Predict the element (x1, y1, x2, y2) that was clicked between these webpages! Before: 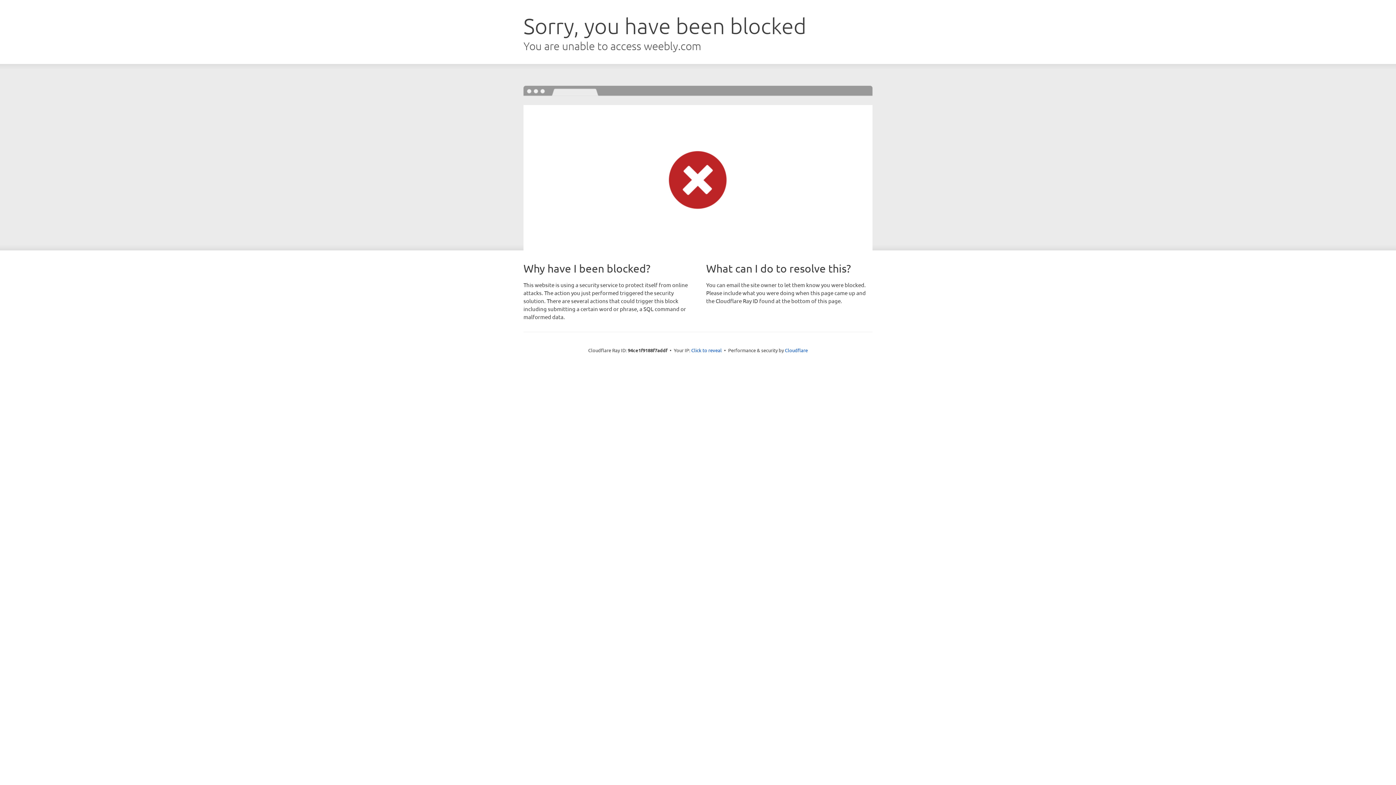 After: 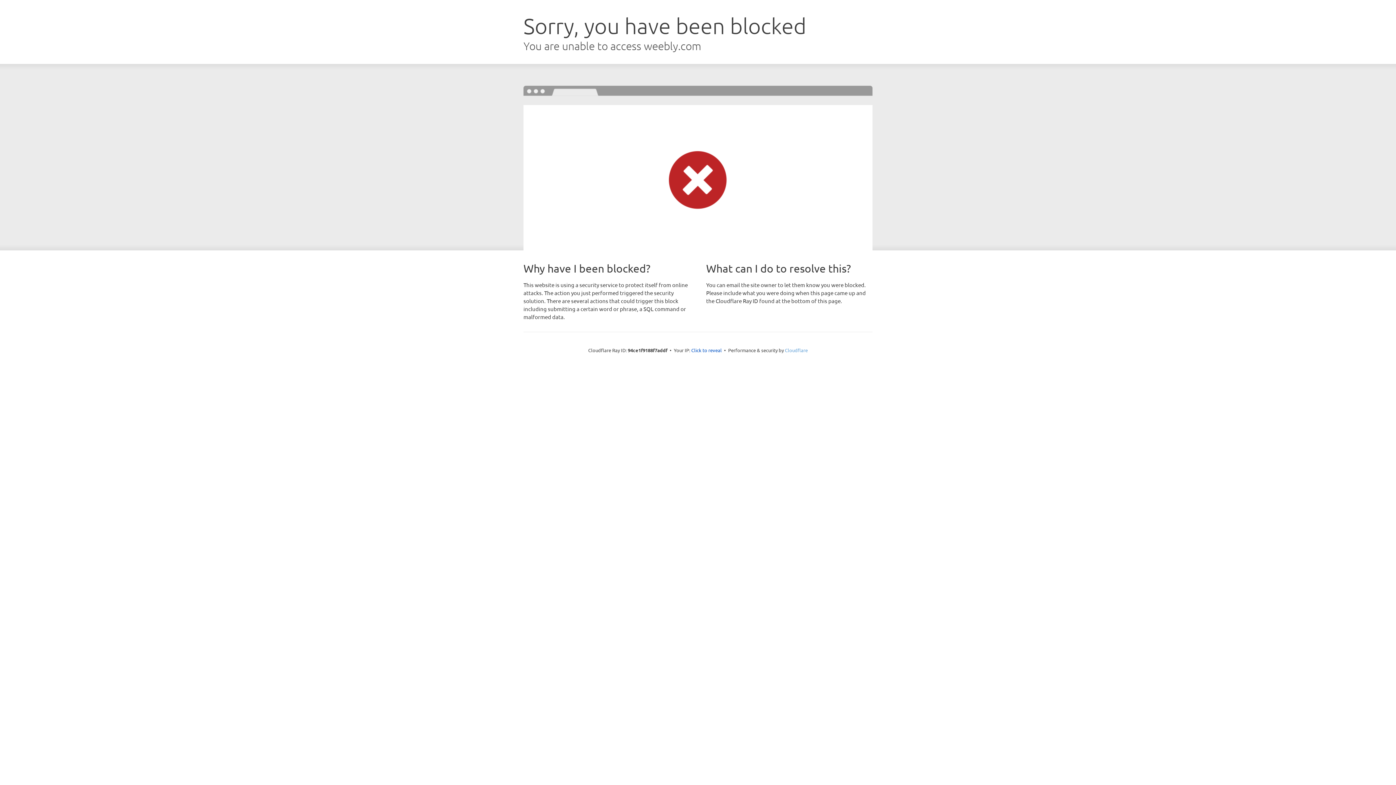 Action: label: Cloudflare bbox: (785, 347, 808, 353)